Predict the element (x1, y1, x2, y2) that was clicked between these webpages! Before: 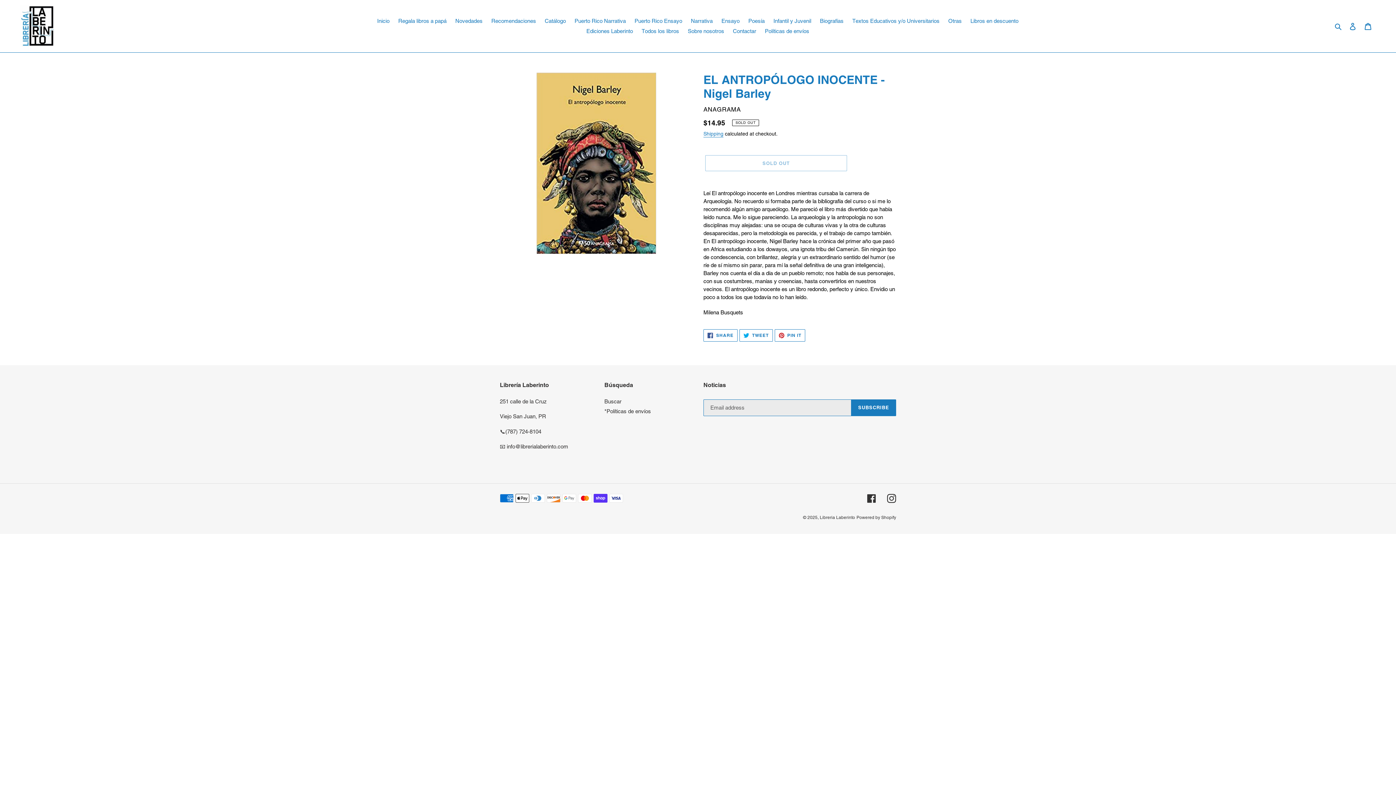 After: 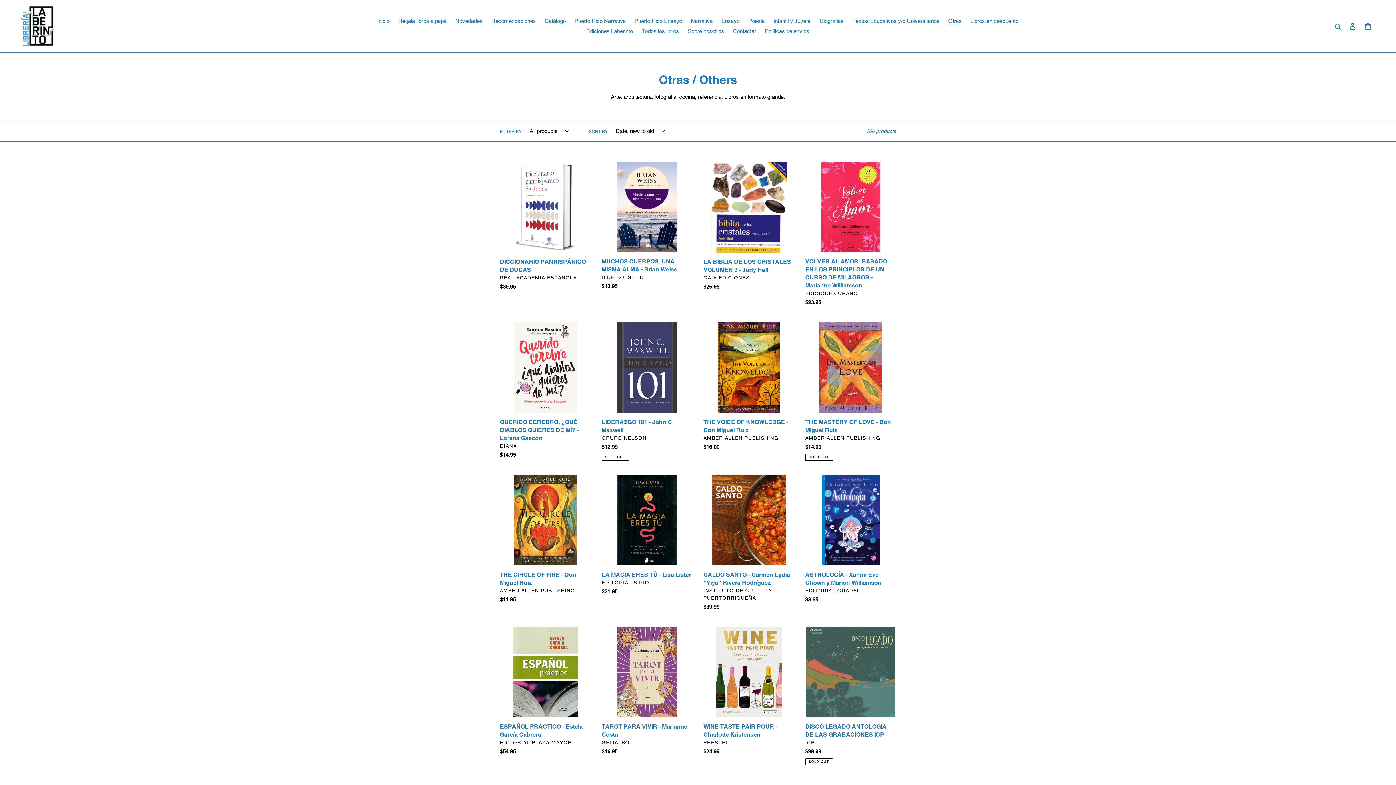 Action: label: Otras bbox: (944, 16, 965, 26)